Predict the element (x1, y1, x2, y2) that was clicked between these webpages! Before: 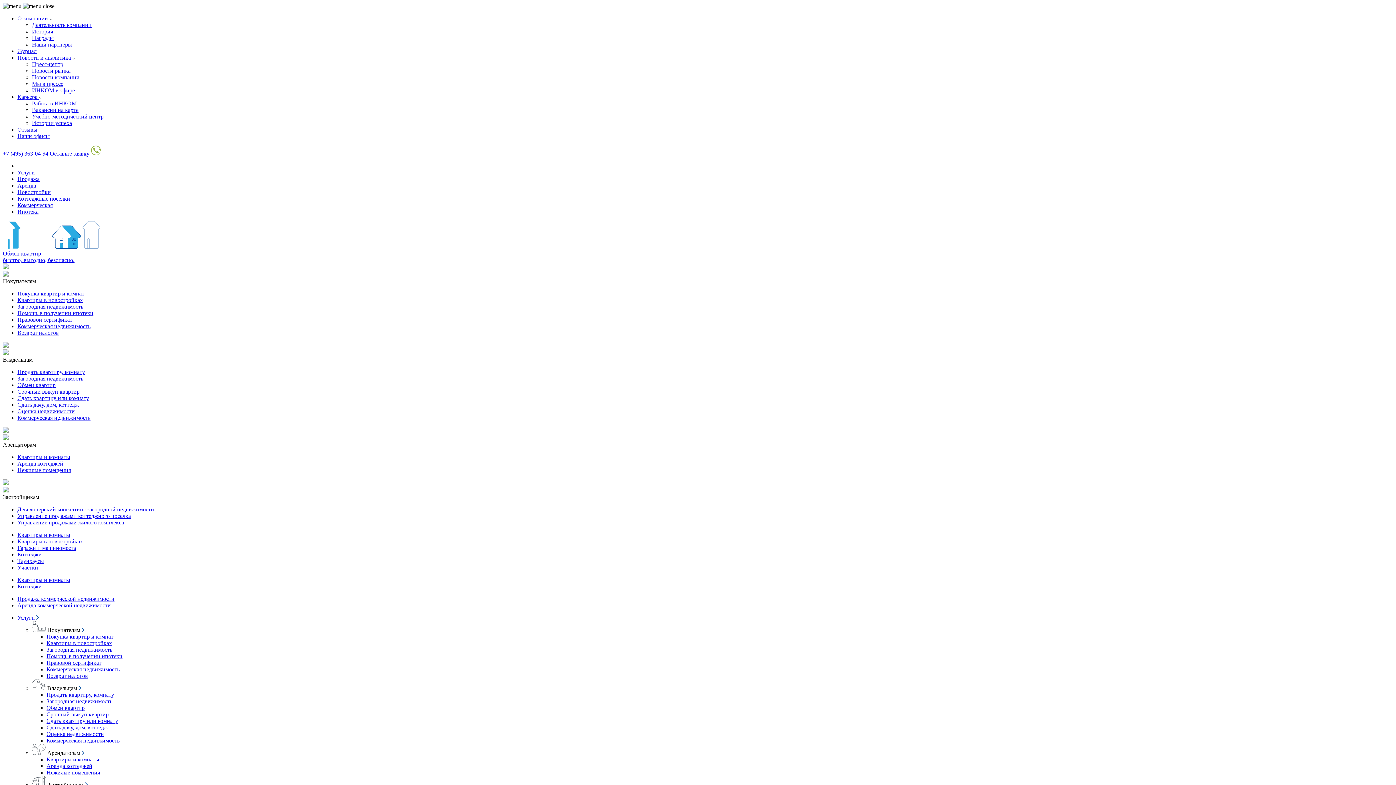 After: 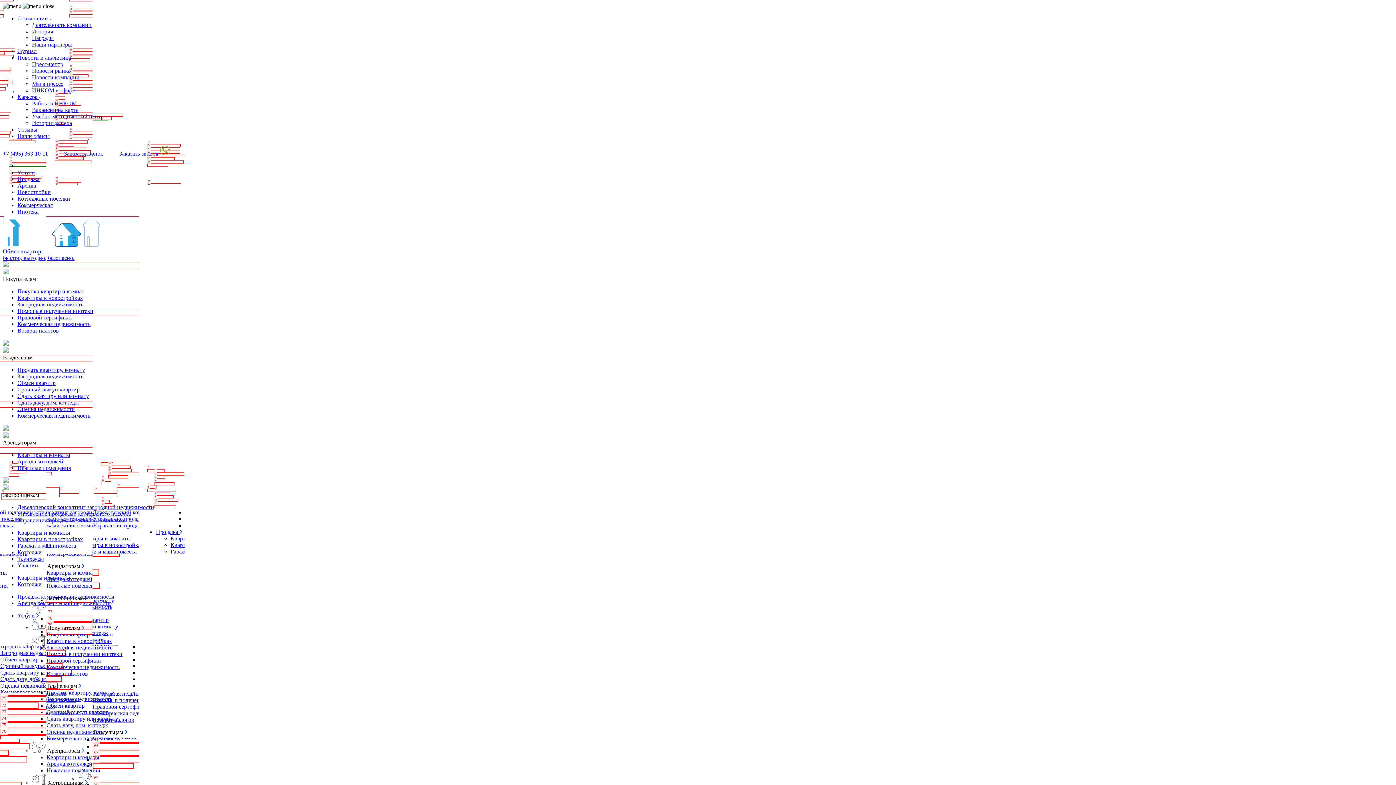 Action: bbox: (17, 454, 70, 460) label: Квартиры и комнаты